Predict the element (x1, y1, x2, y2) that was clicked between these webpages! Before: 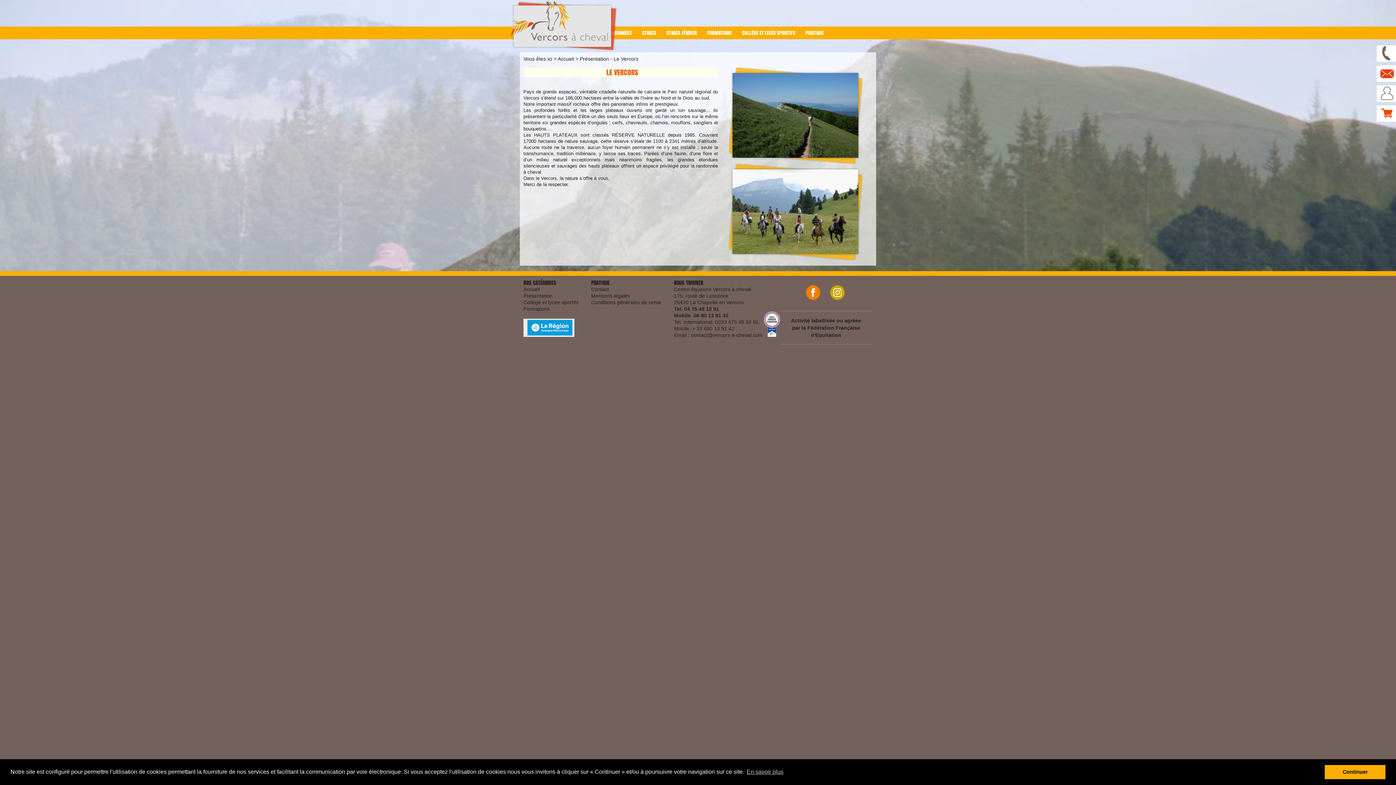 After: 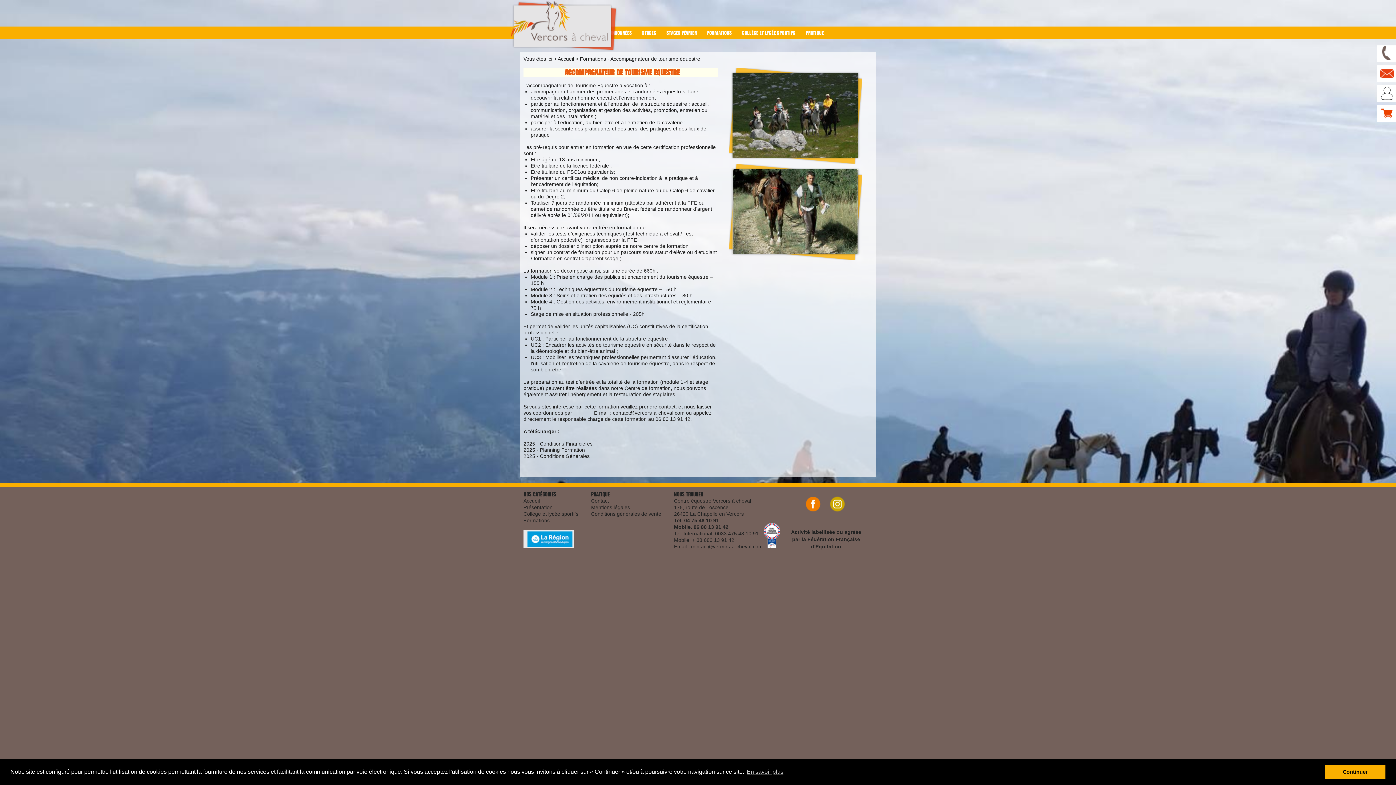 Action: label: Formations bbox: (523, 306, 549, 312)